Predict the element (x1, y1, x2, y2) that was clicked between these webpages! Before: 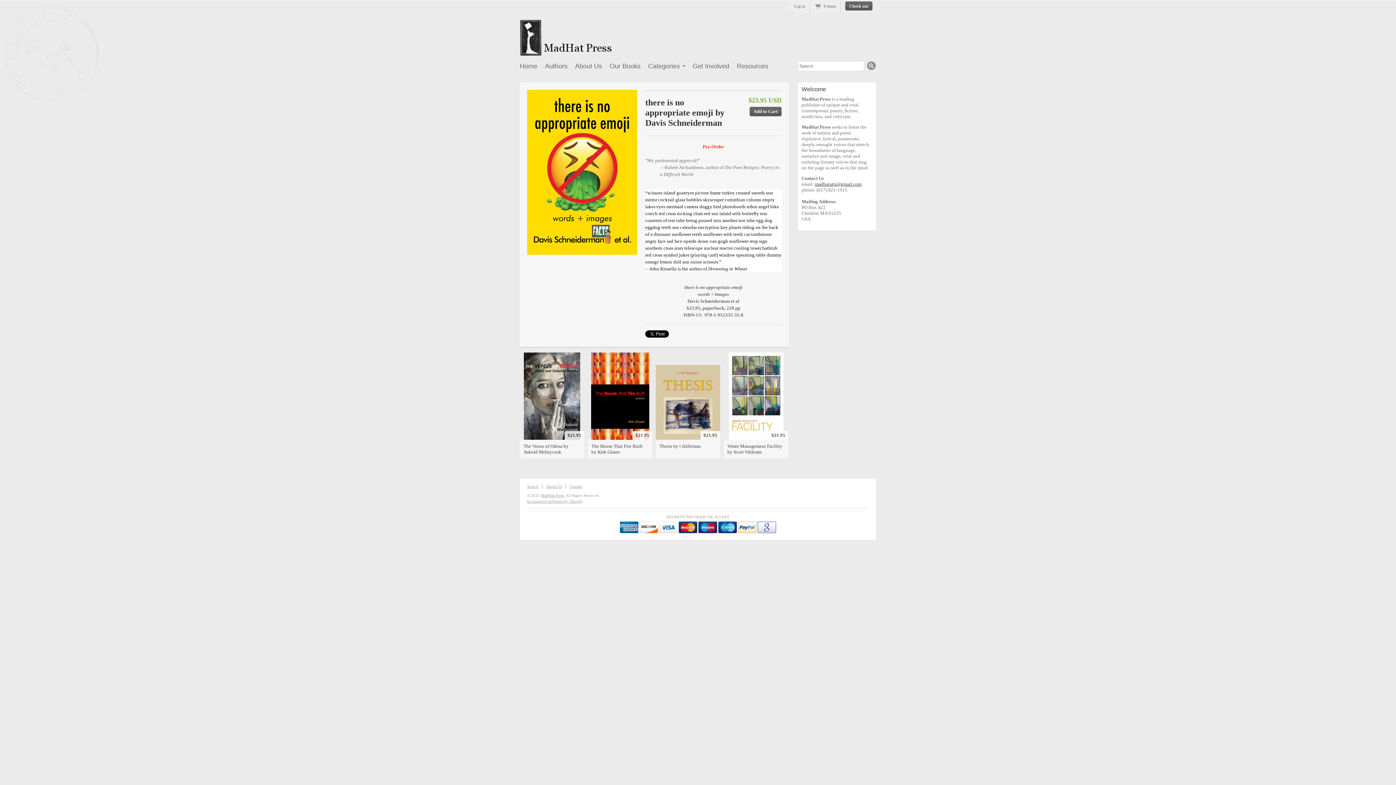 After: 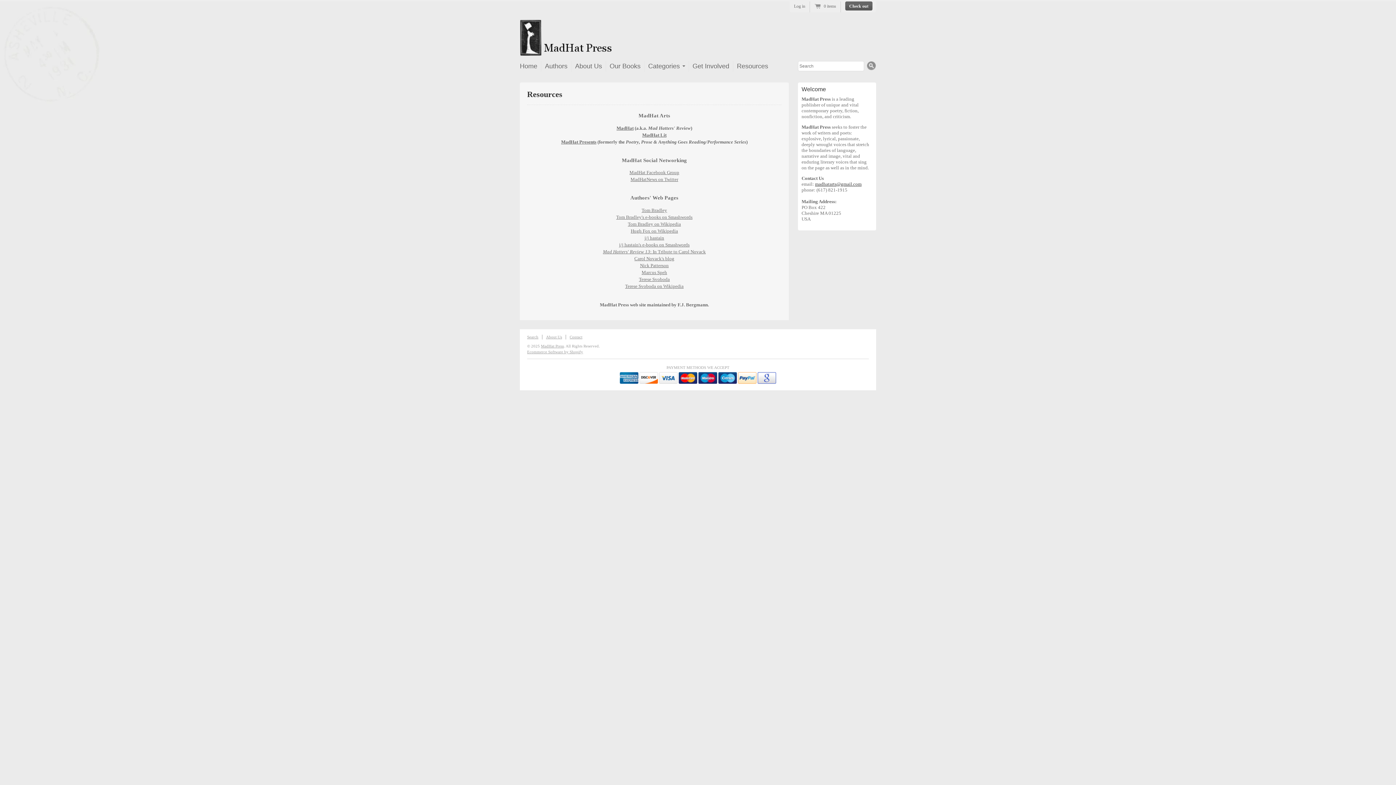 Action: bbox: (733, 61, 772, 71) label: Resources